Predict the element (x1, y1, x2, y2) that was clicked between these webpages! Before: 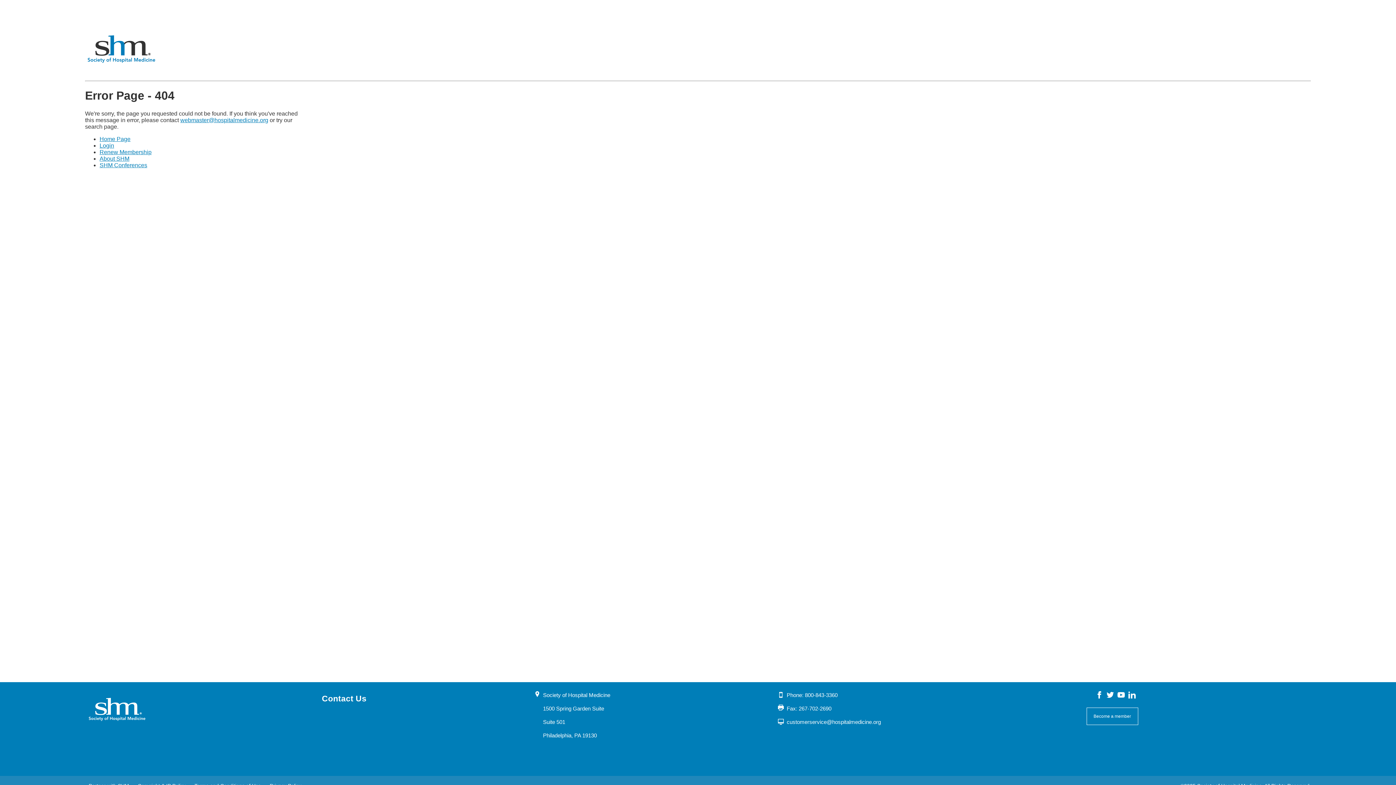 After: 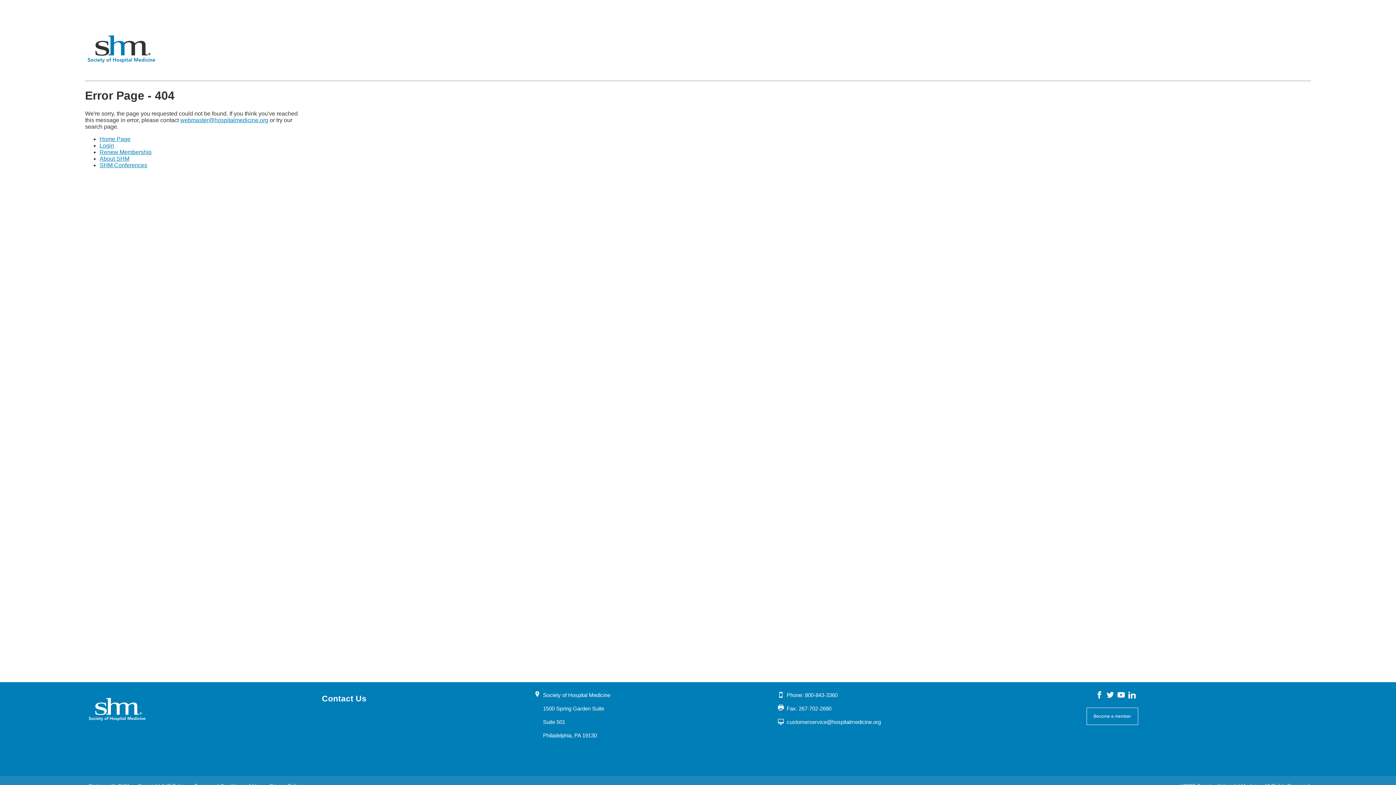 Action: label: webmaster@hospitalmedicine.org bbox: (180, 117, 268, 123)